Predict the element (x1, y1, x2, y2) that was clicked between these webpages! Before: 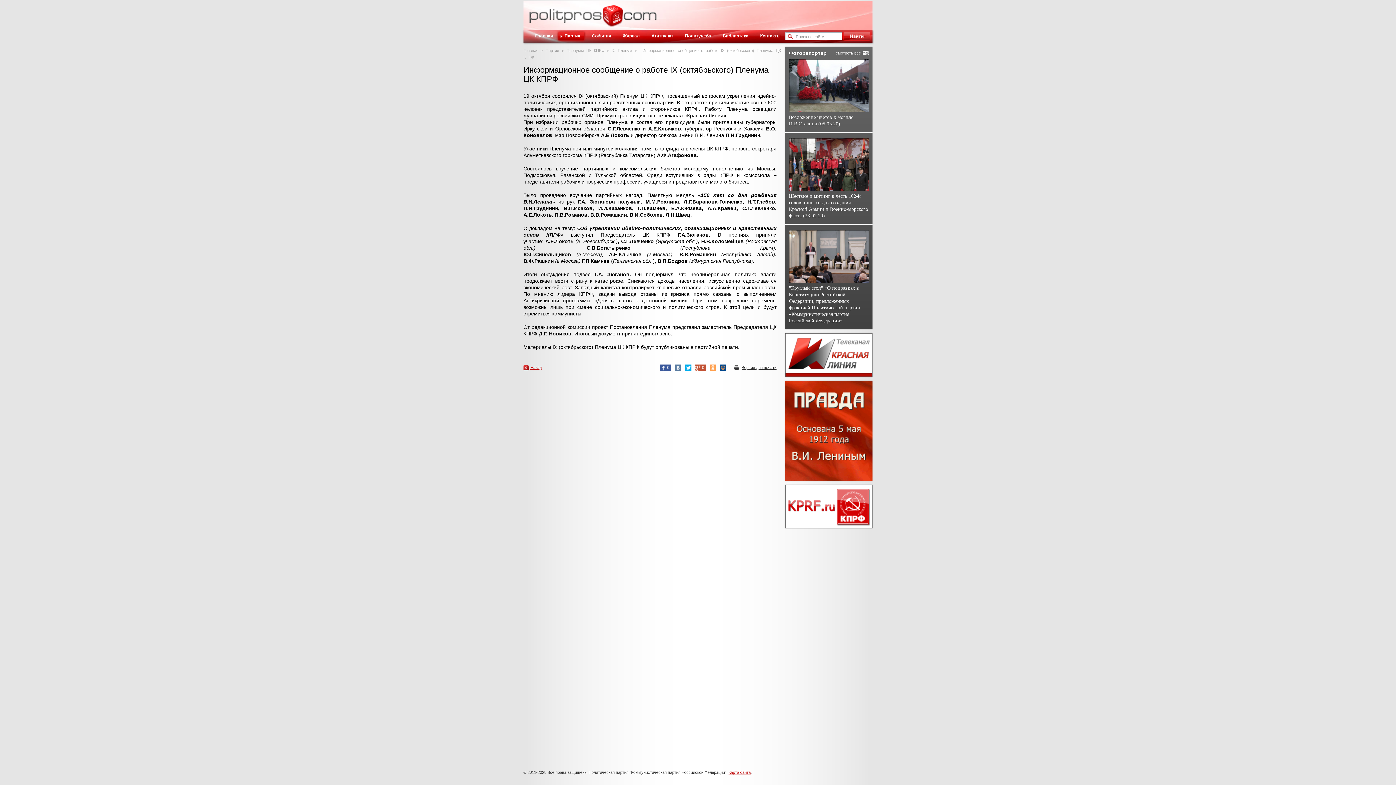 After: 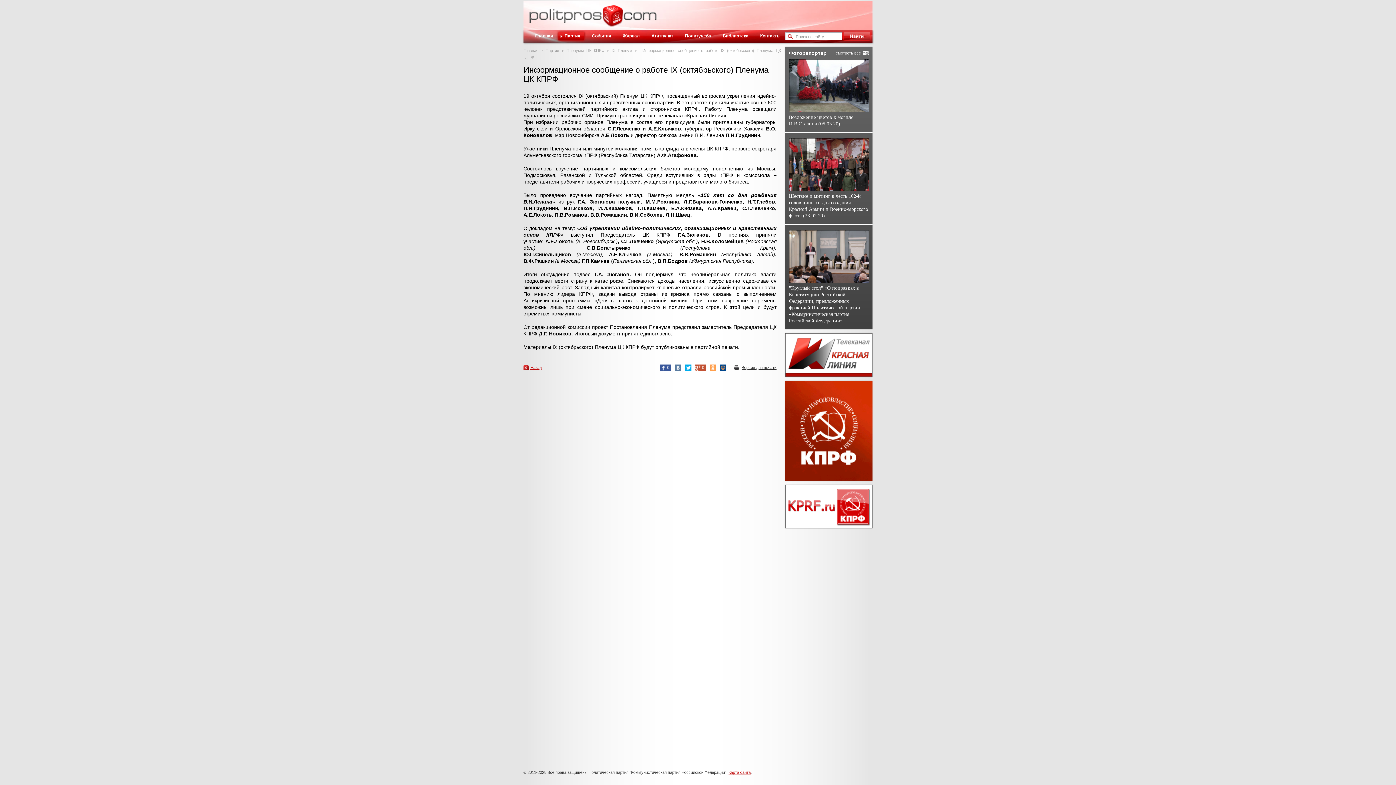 Action: bbox: (785, 485, 872, 528)